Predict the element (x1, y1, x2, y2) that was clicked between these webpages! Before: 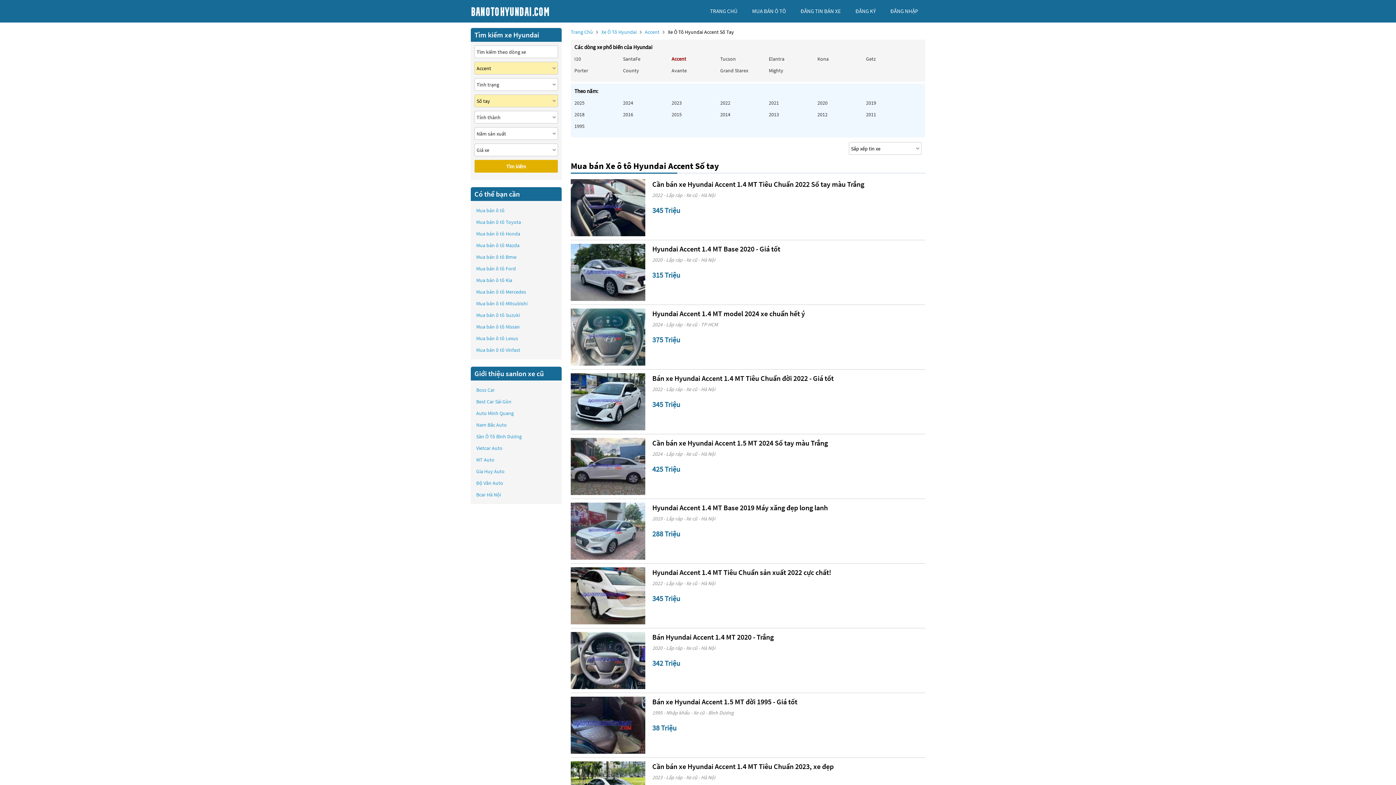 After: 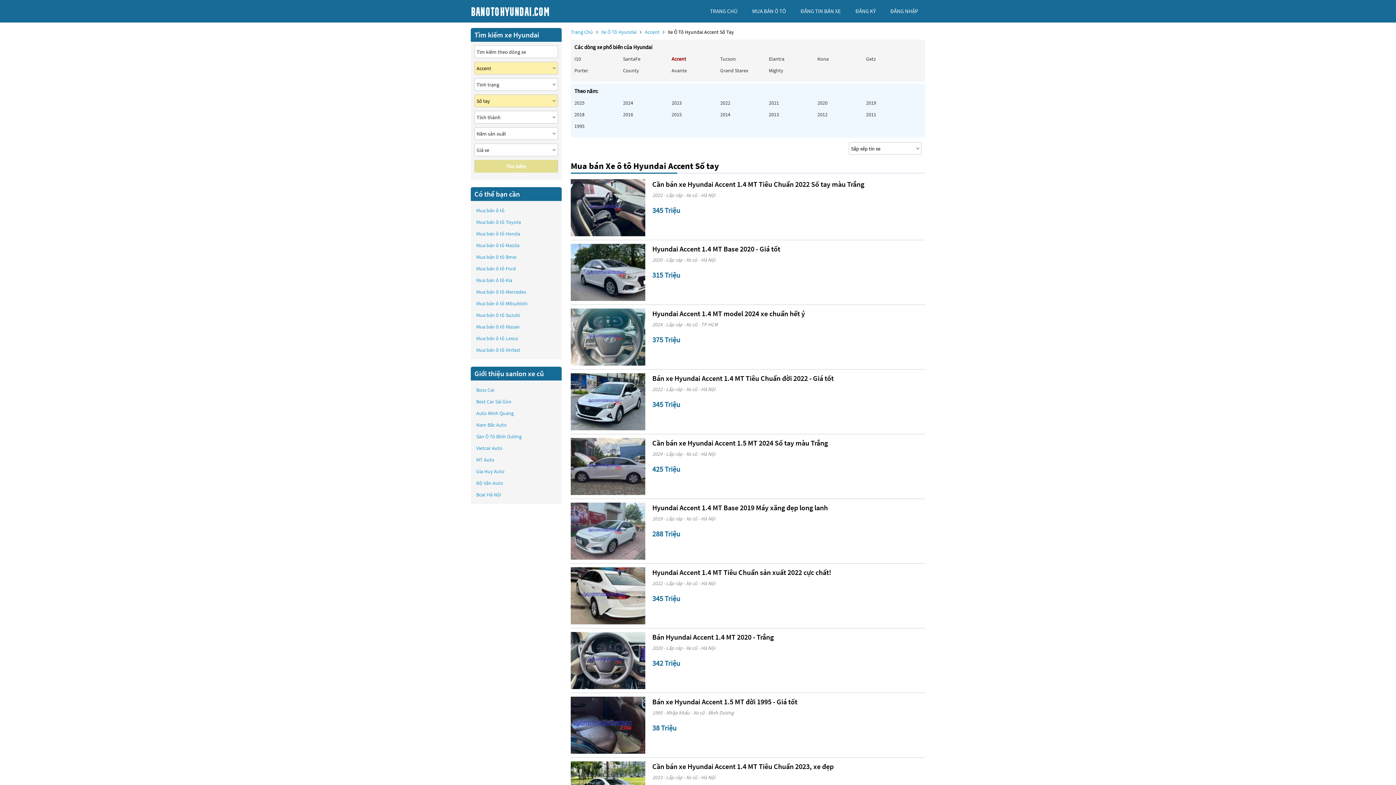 Action: bbox: (474, 160, 557, 172) label: Tìm kiếm